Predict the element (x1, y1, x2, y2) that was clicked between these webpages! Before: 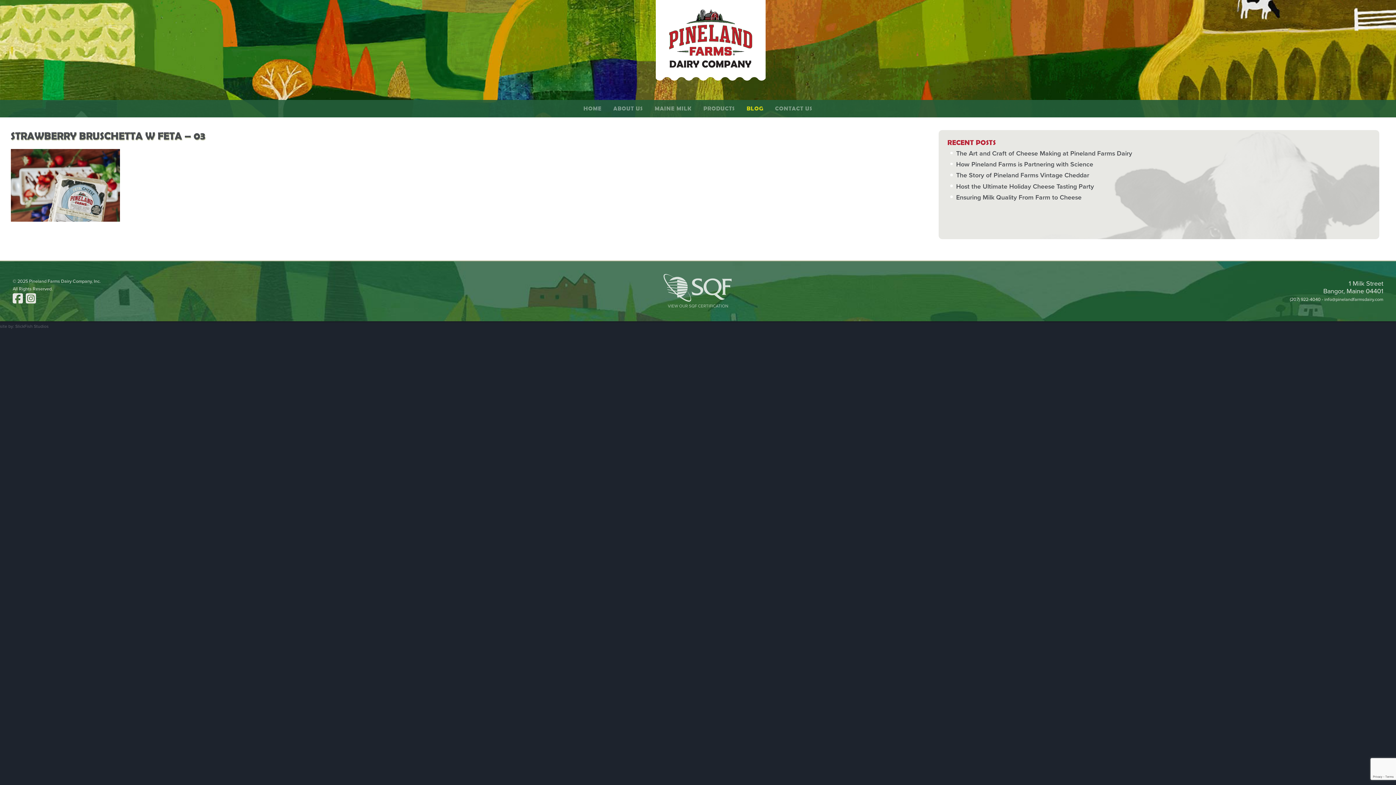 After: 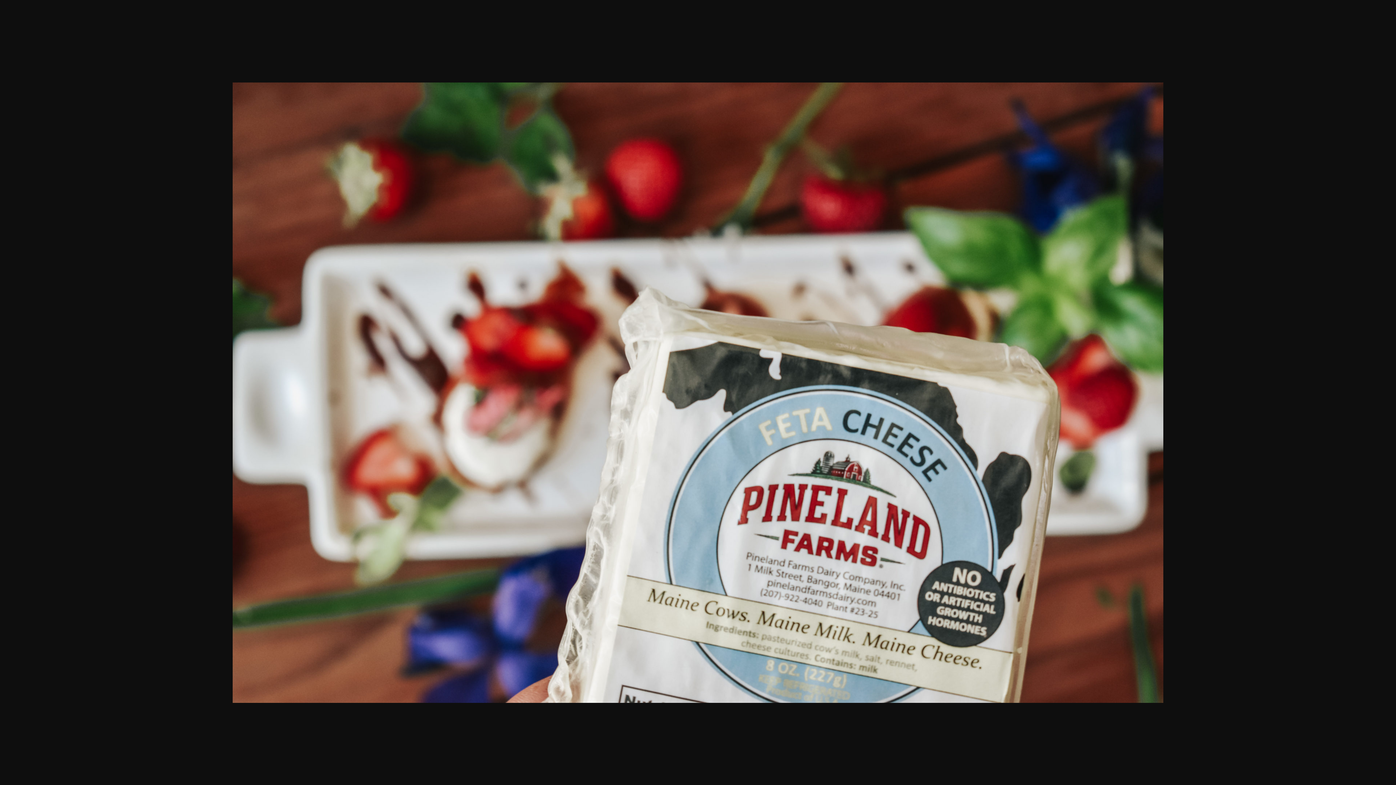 Action: bbox: (10, 216, 119, 223)